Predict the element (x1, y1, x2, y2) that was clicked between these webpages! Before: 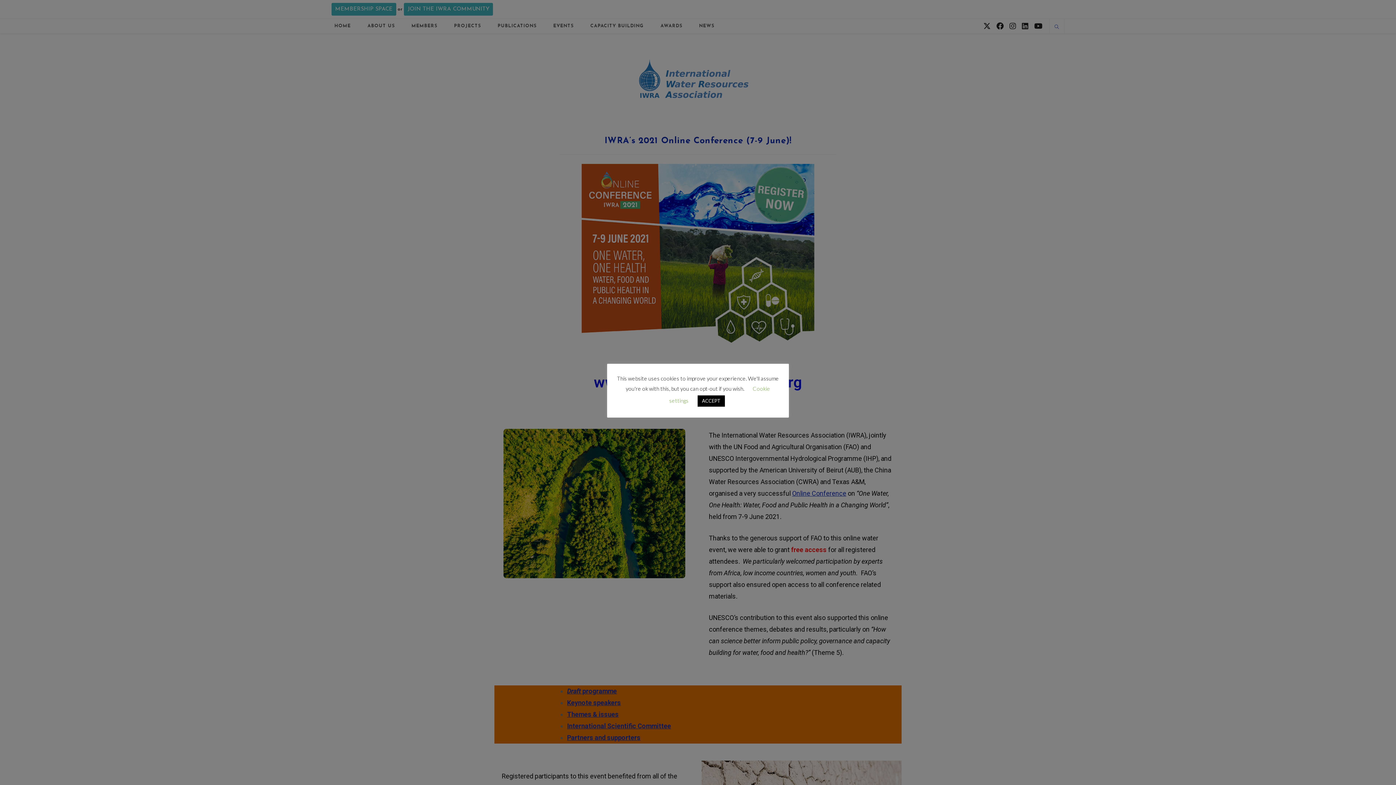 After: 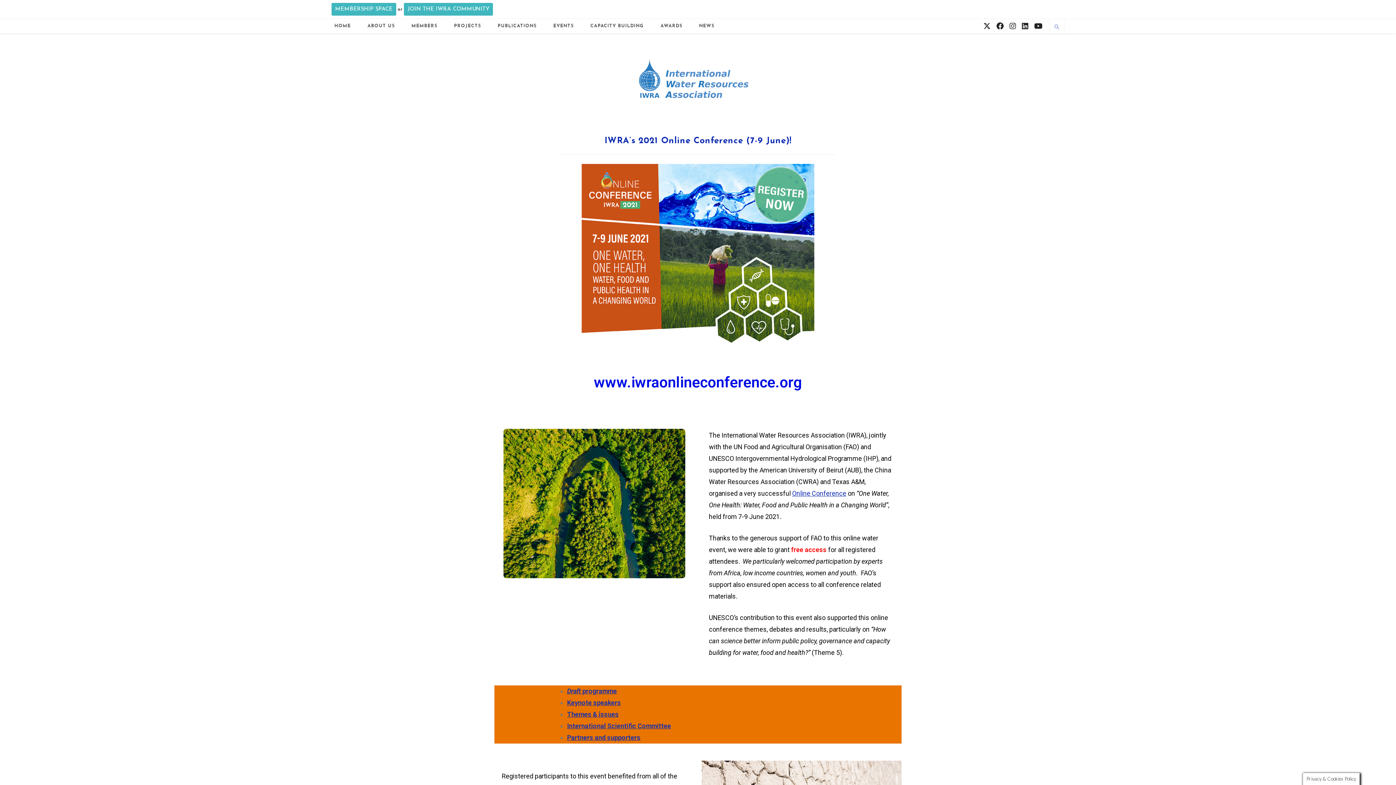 Action: bbox: (697, 395, 725, 407) label: ACCEPT